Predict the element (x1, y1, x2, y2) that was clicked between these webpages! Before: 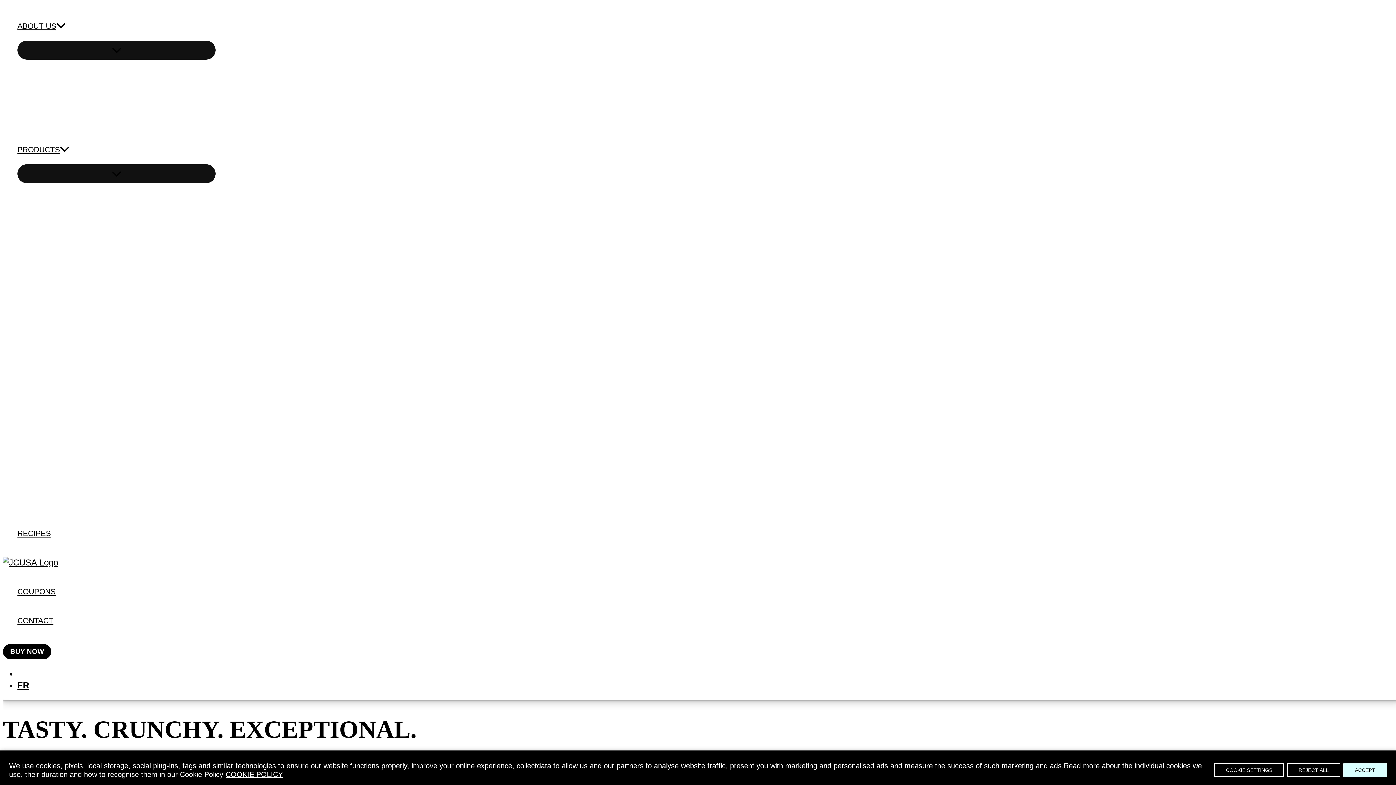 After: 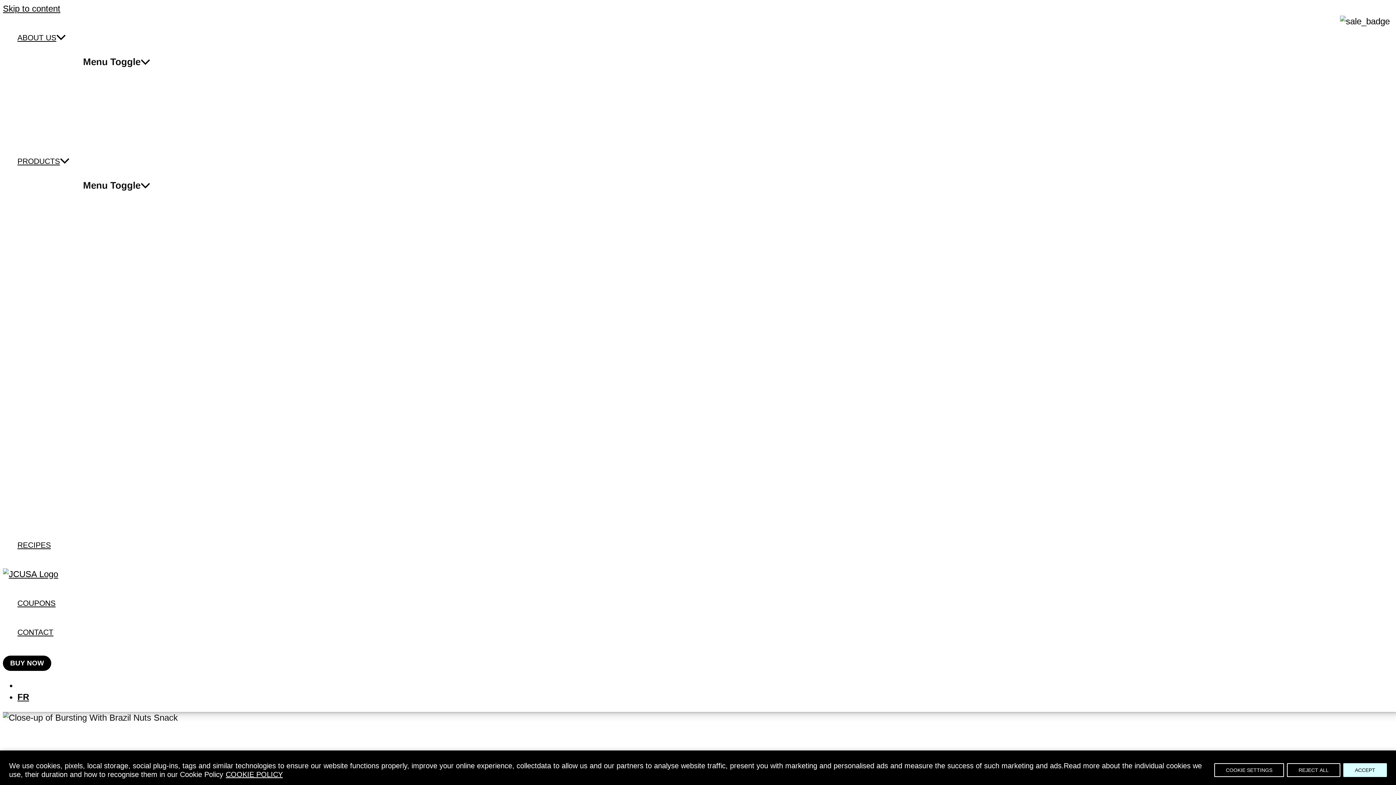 Action: bbox: (2, 557, 58, 567)